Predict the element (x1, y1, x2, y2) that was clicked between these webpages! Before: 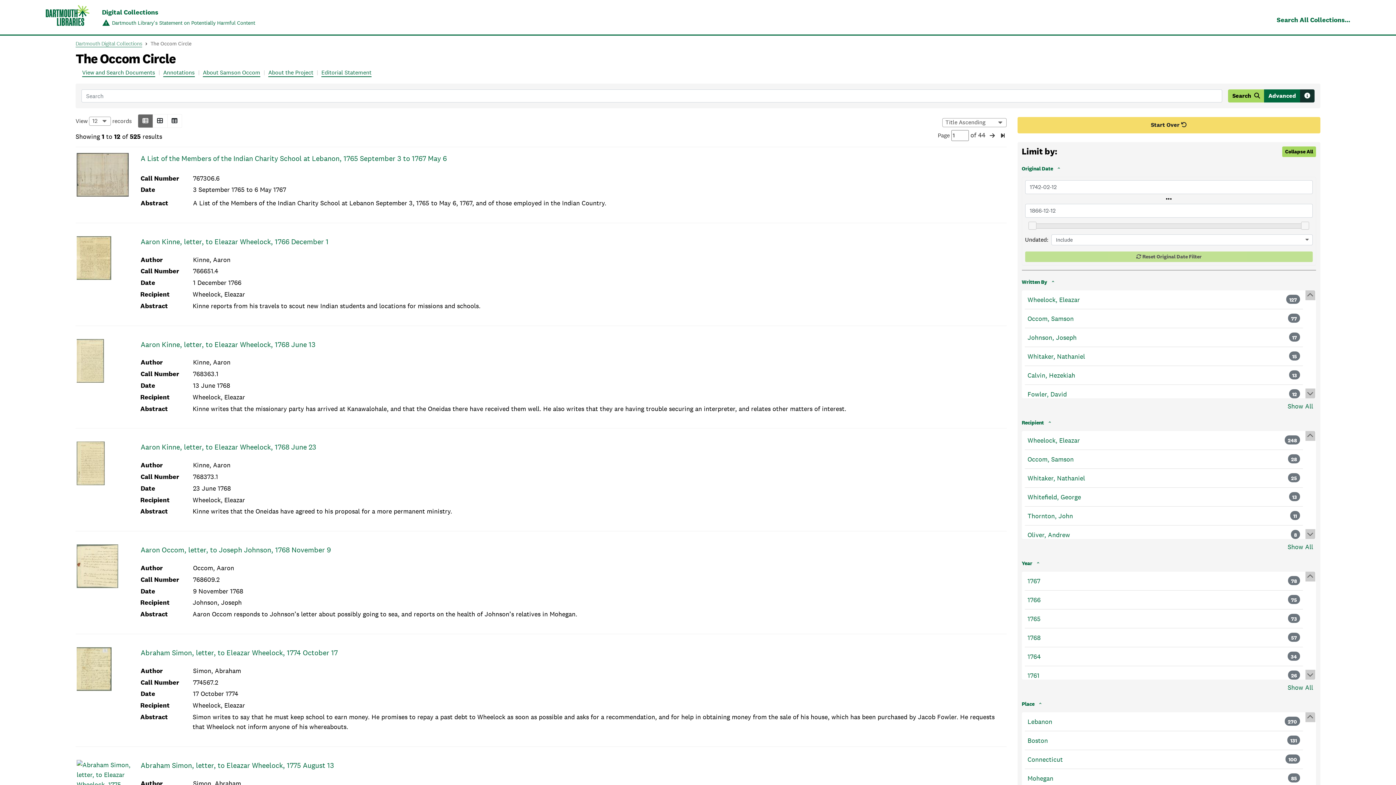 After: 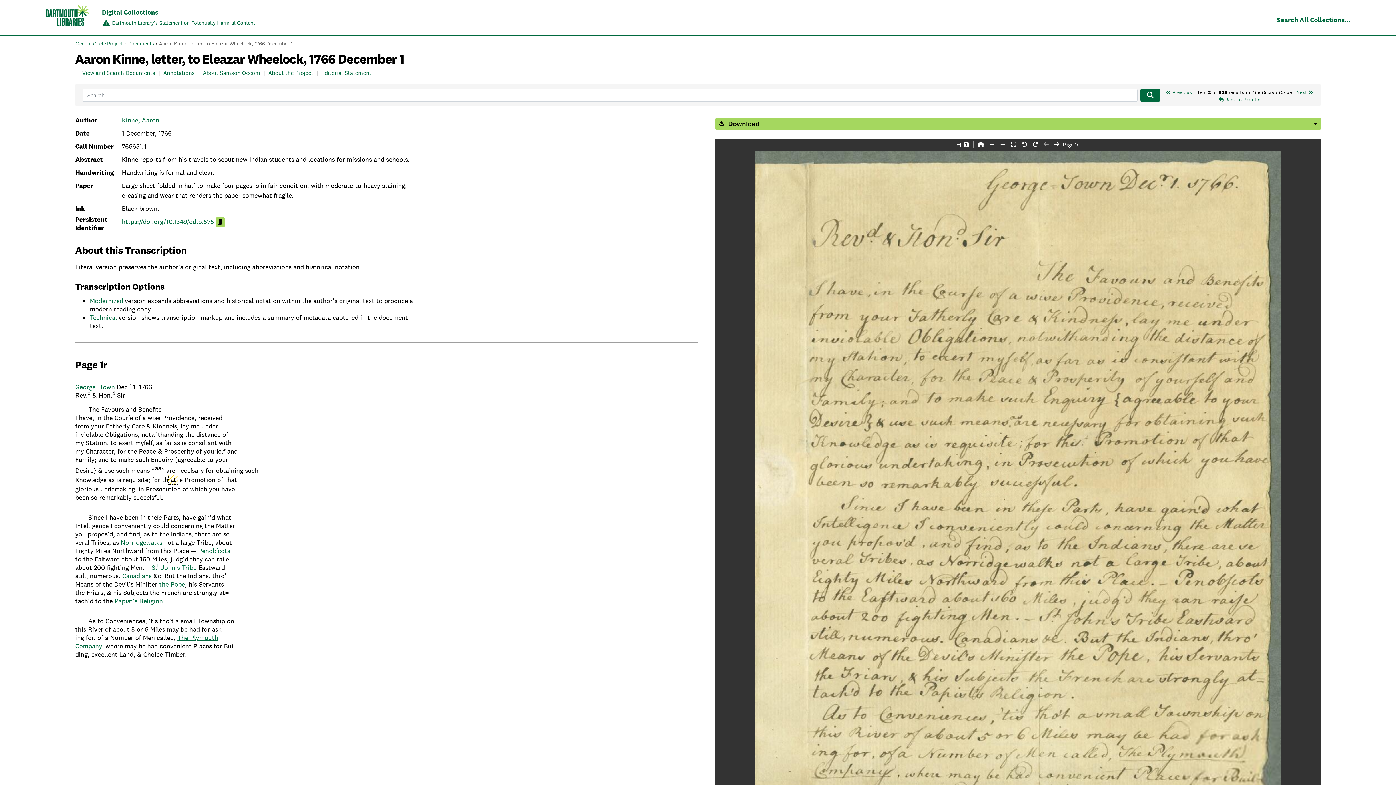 Action: bbox: (76, 236, 134, 294)